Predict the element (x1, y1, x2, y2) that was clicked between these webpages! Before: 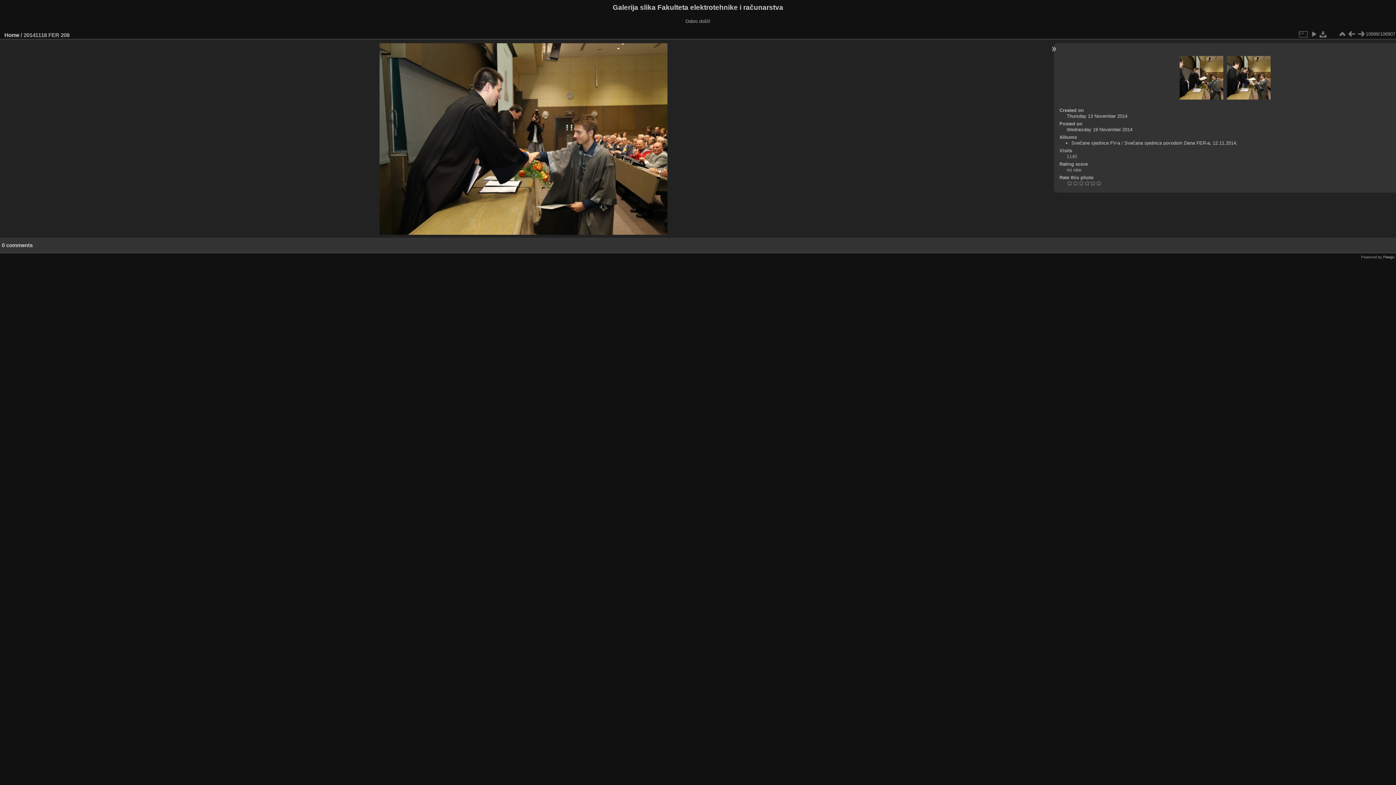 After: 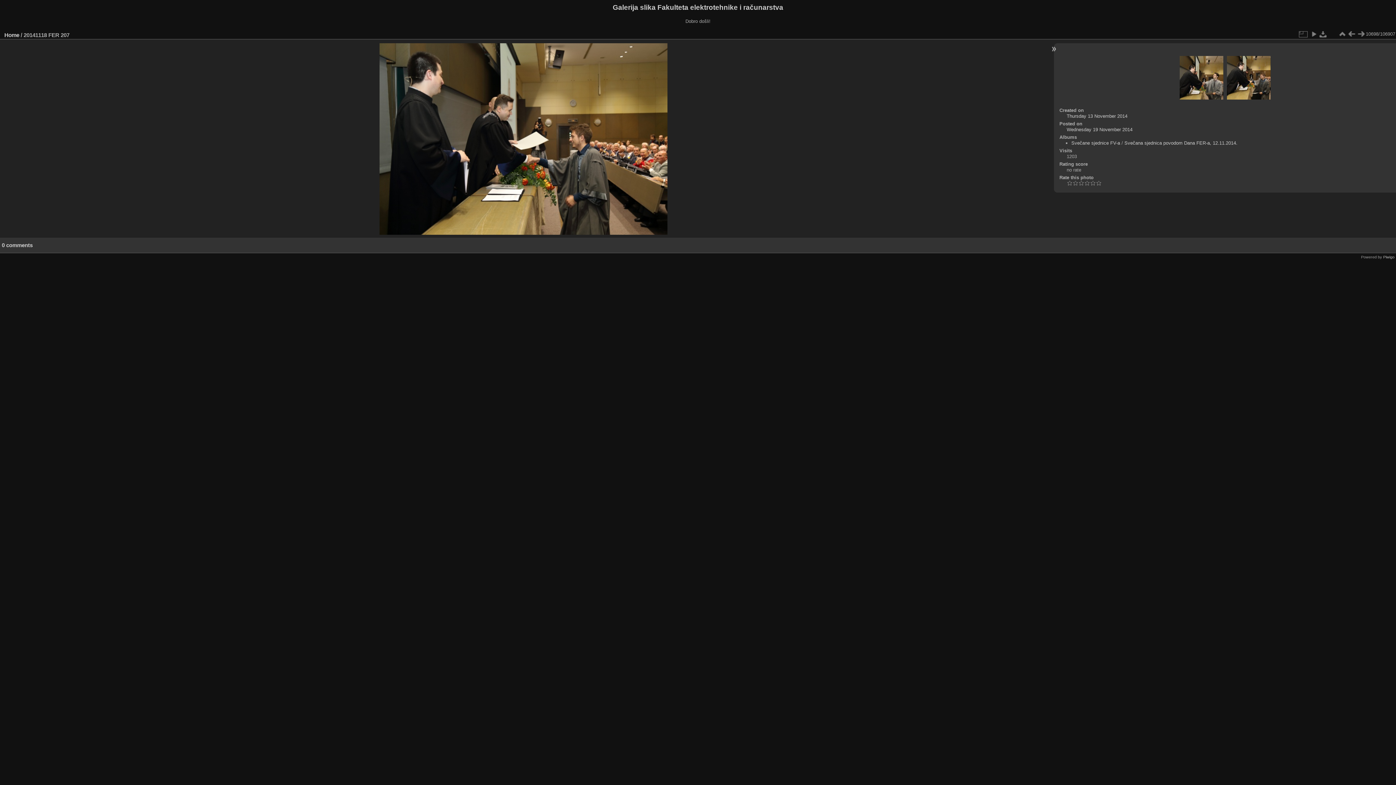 Action: bbox: (1347, 29, 1356, 38)